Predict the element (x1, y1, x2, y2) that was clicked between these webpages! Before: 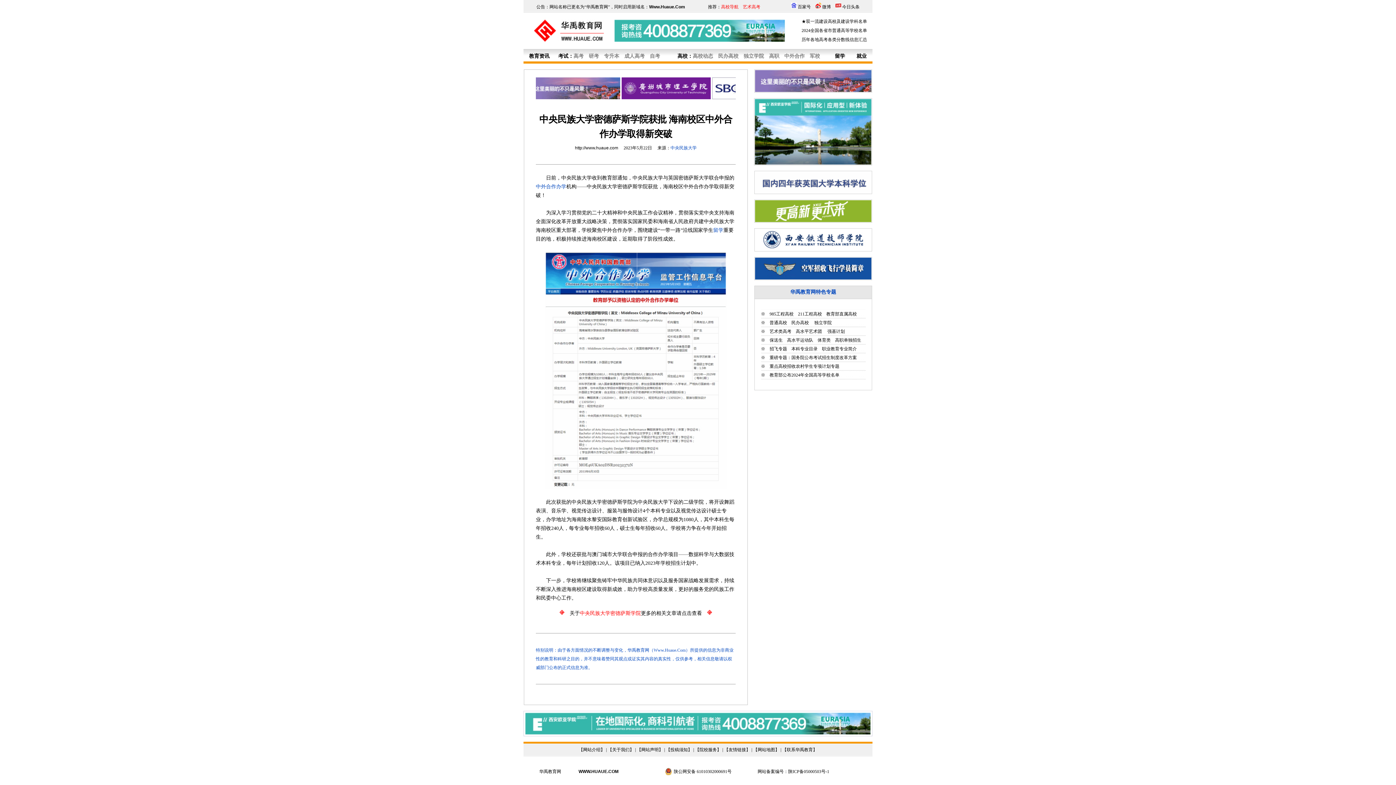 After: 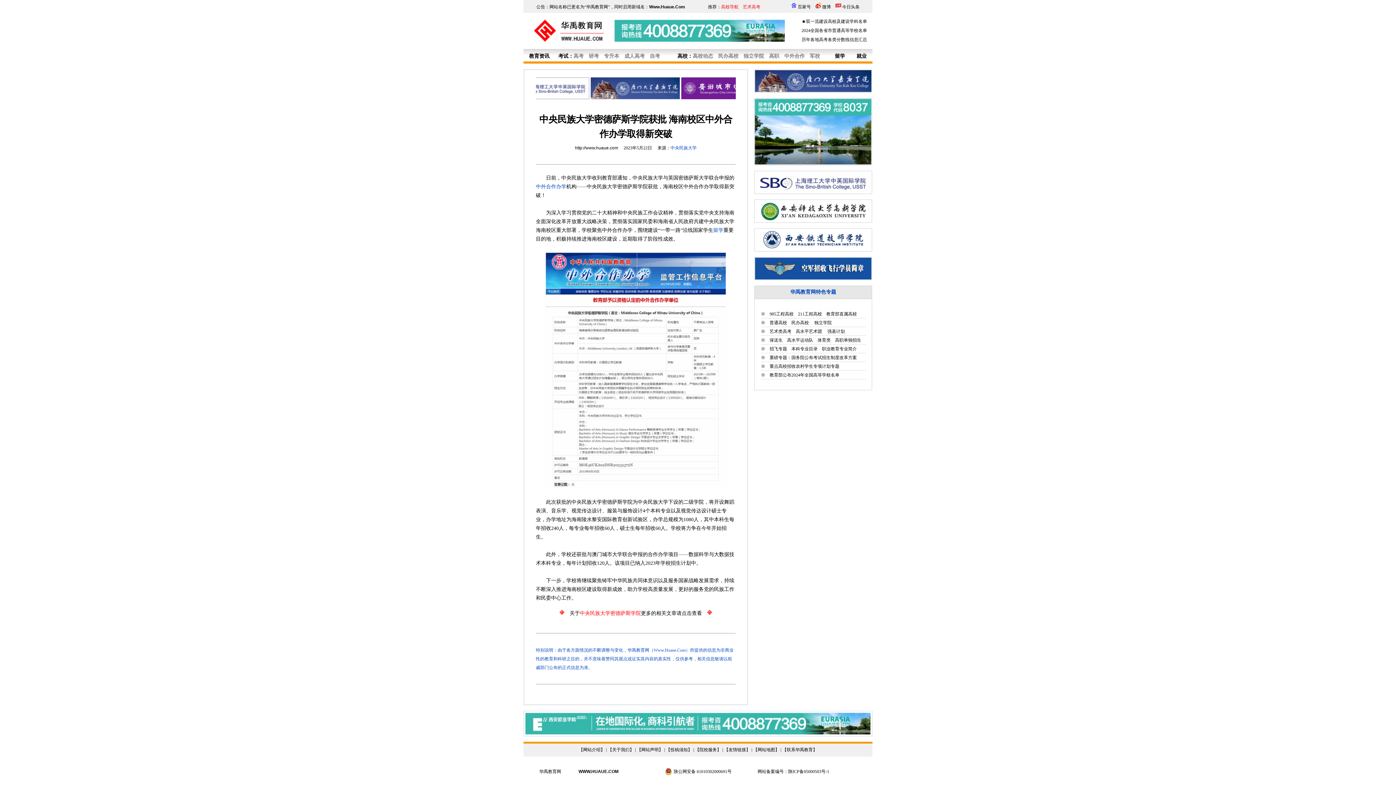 Action: bbox: (663, 94, 752, 100)